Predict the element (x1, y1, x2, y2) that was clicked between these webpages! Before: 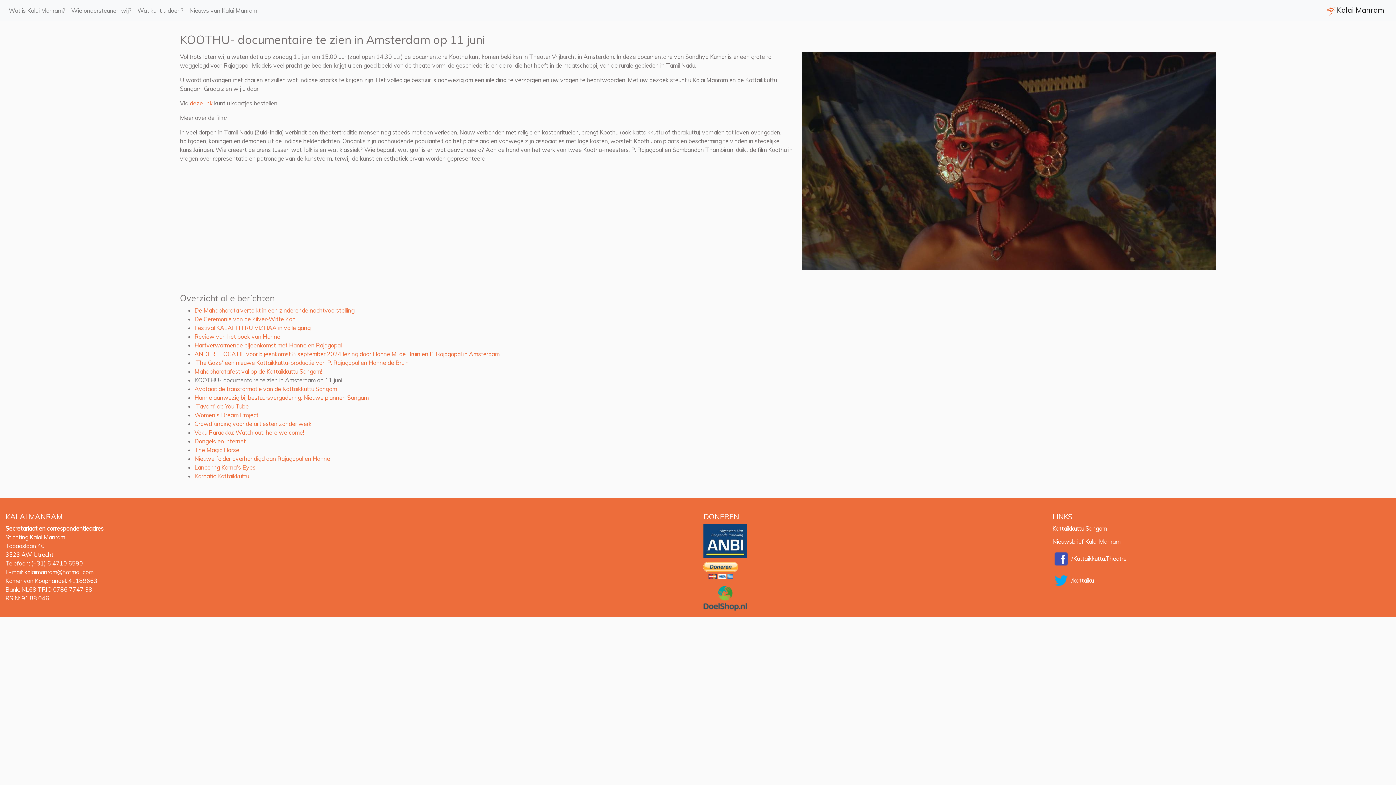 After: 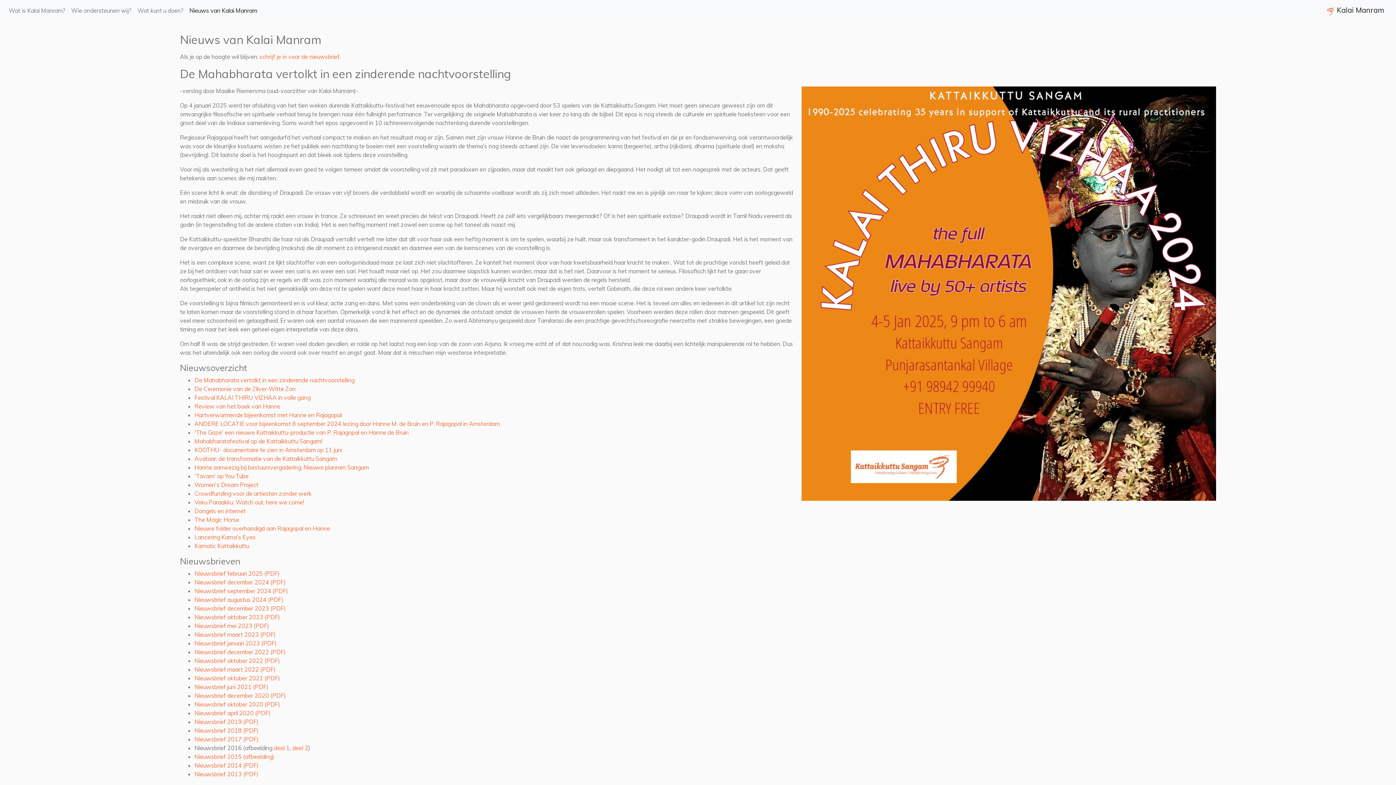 Action: label: Nieuws van Kalai Manram bbox: (186, 3, 260, 17)